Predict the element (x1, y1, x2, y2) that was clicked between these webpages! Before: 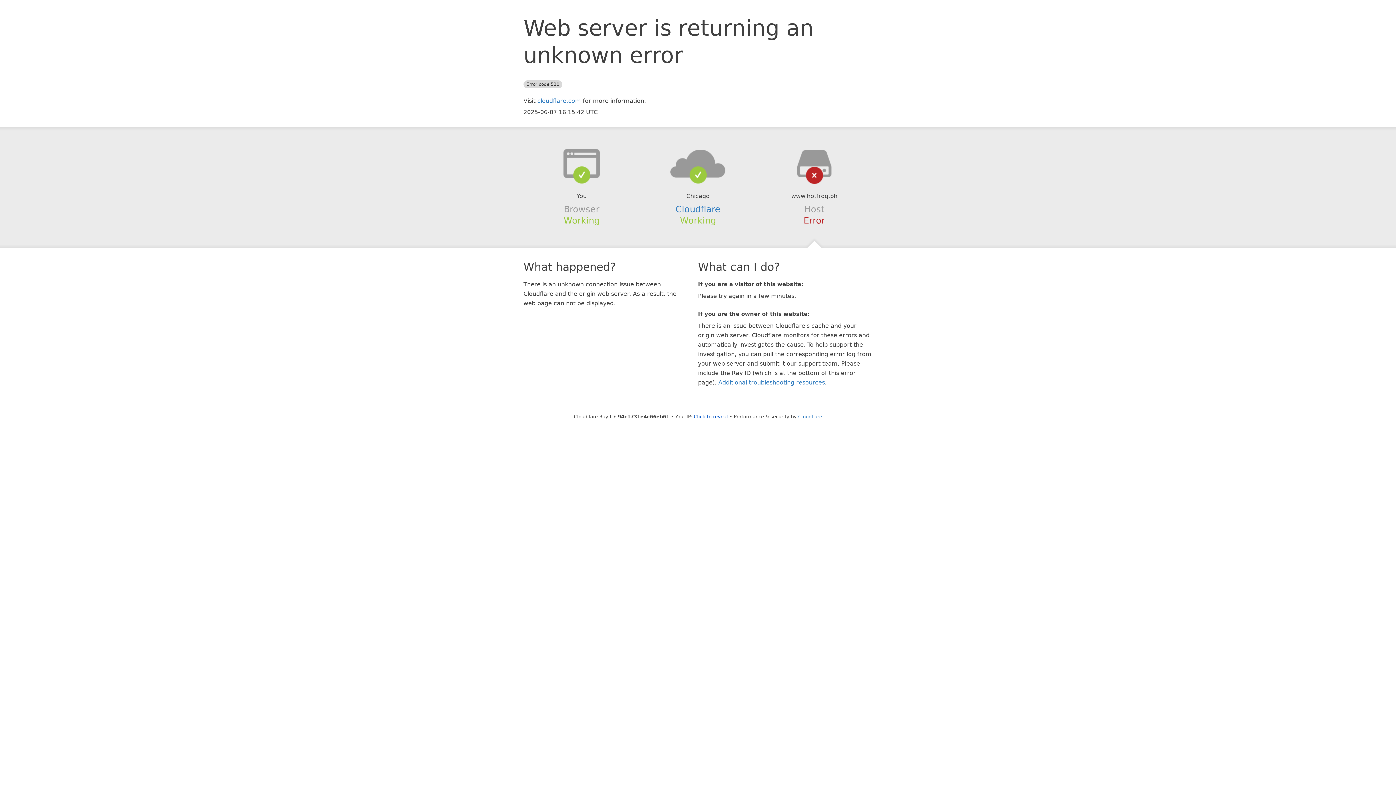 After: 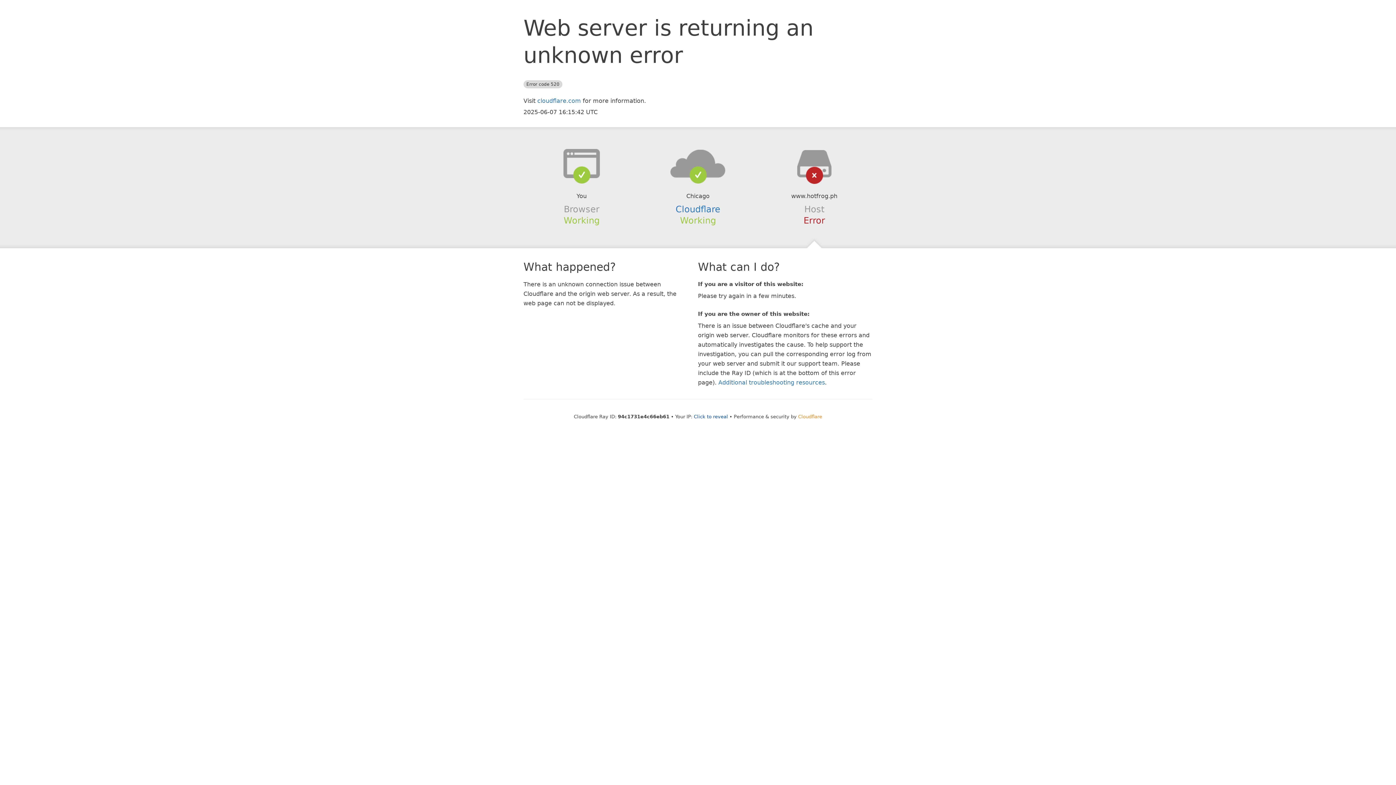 Action: bbox: (798, 414, 822, 419) label: Cloudflare